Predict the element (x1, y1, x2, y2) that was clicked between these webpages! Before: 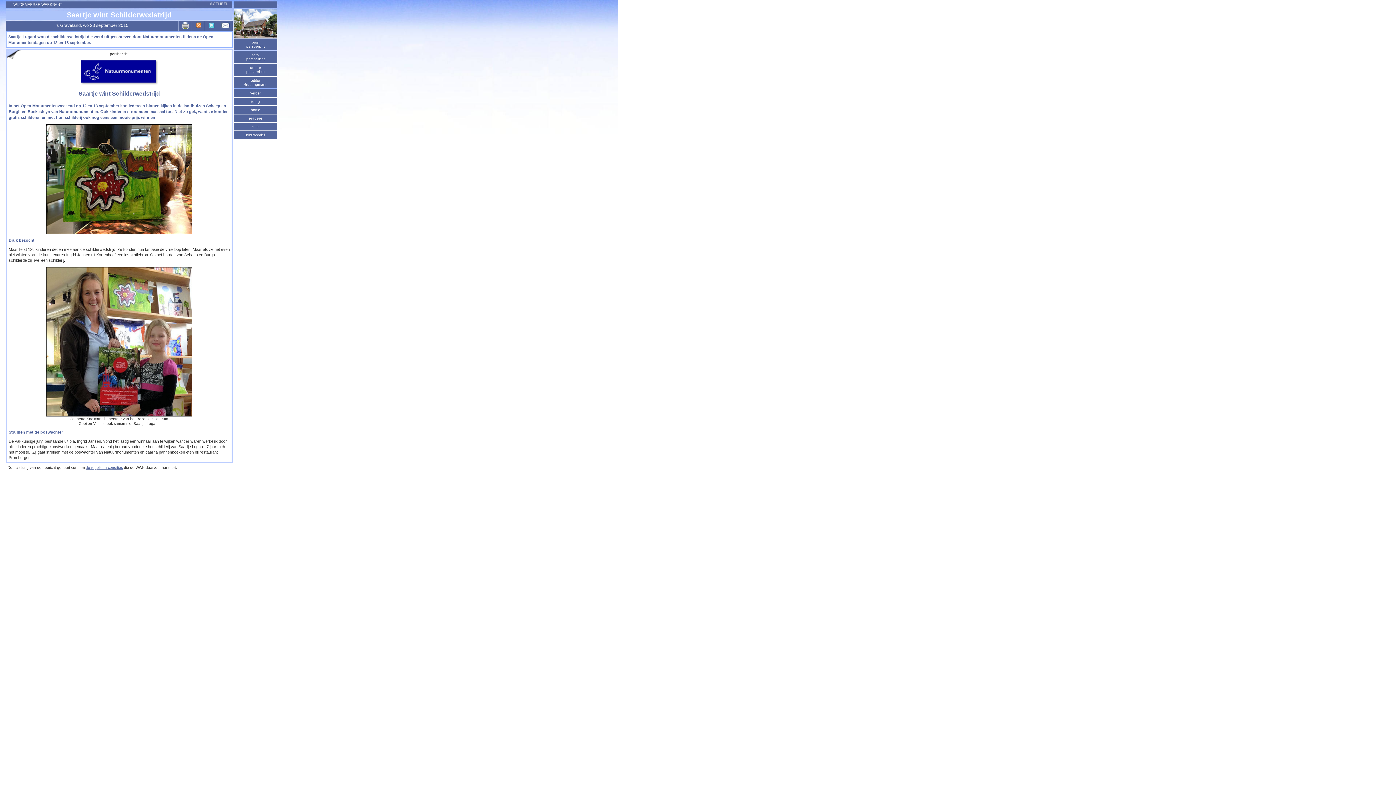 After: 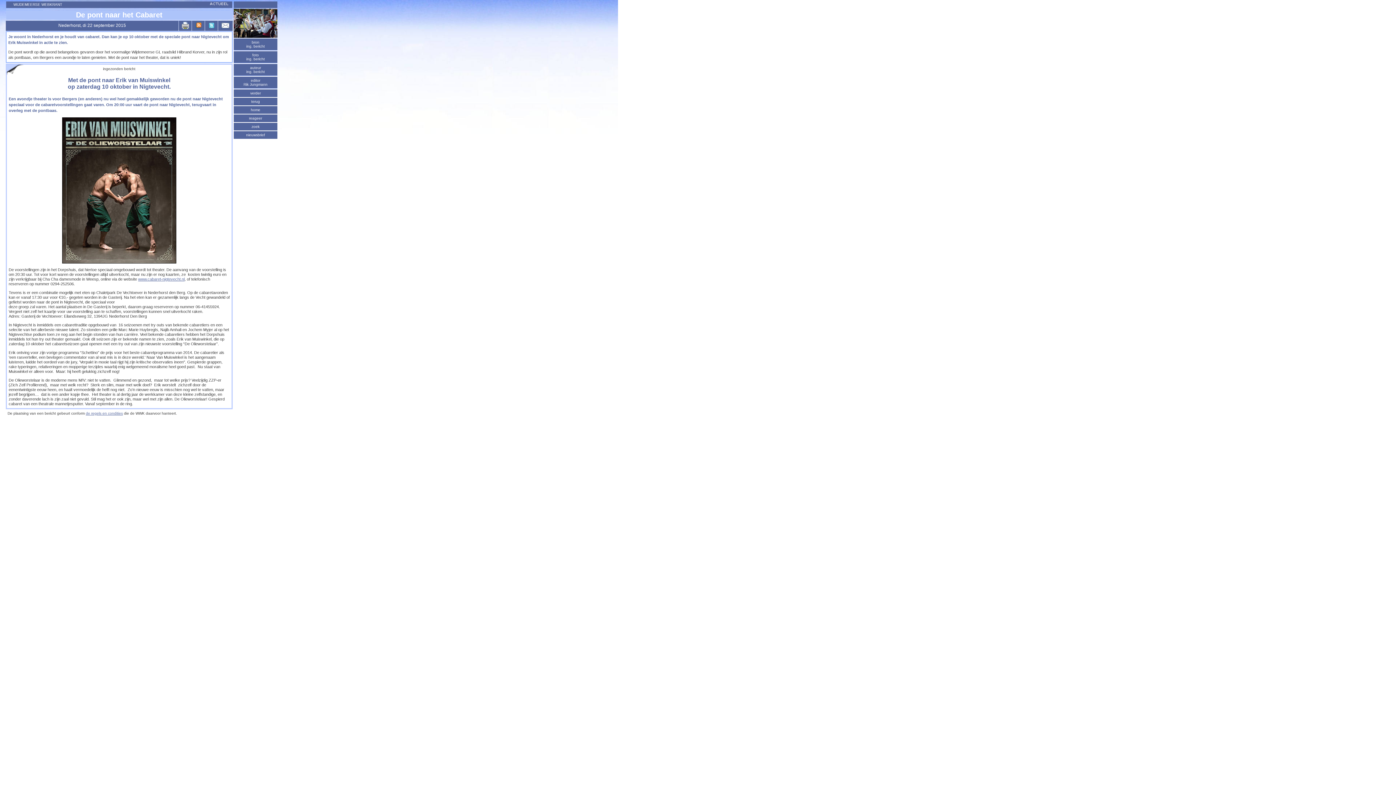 Action: bbox: (249, 97, 261, 105) label: terug